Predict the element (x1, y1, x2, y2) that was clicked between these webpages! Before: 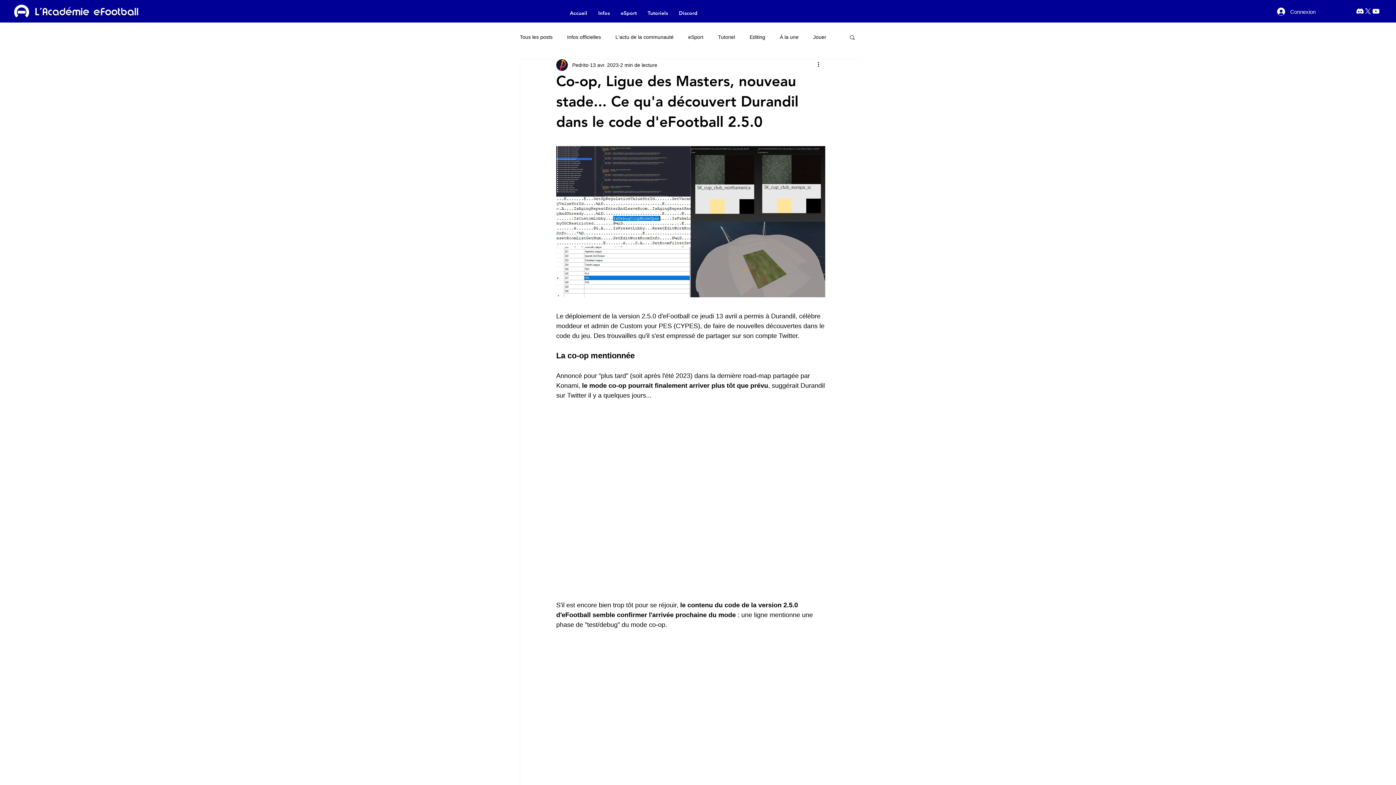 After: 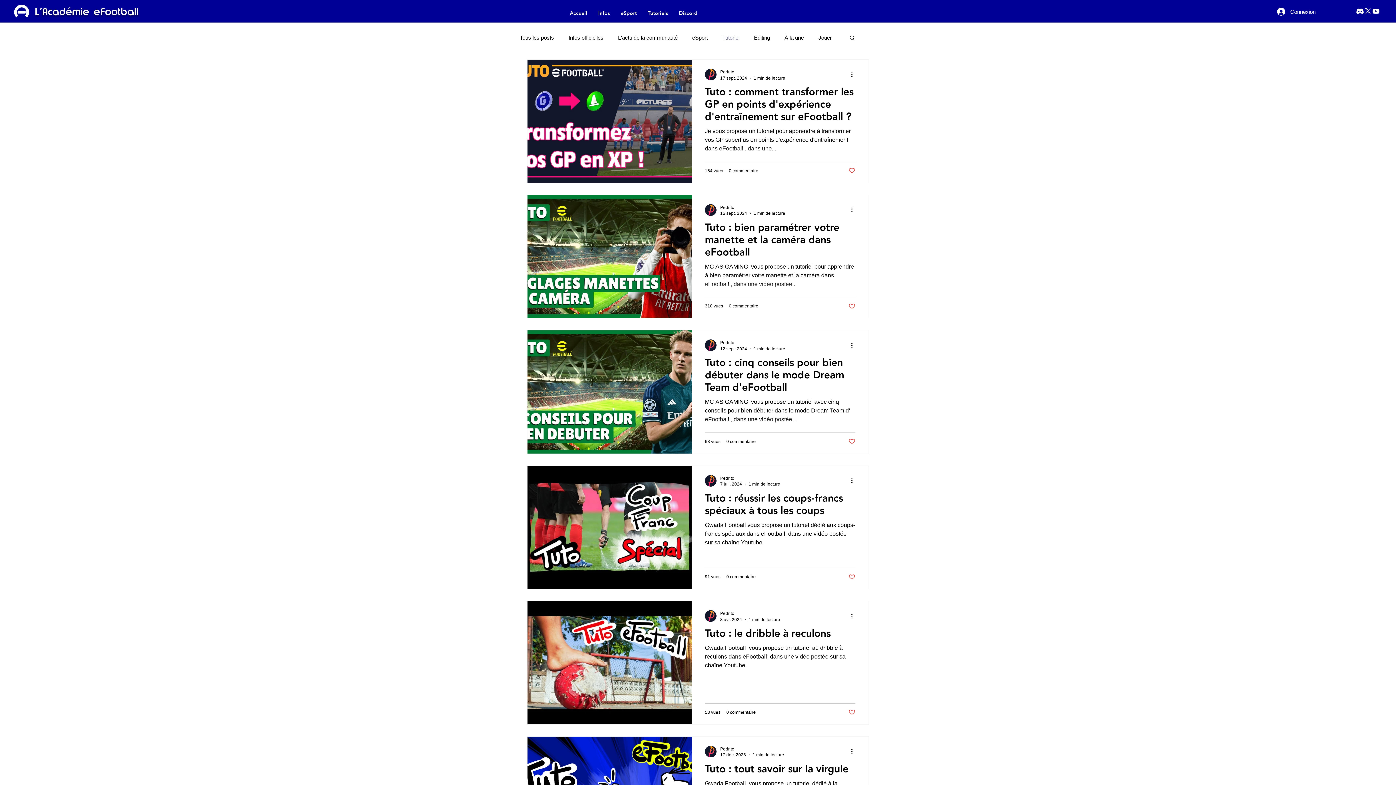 Action: label: Tutoriel bbox: (718, 33, 735, 40)